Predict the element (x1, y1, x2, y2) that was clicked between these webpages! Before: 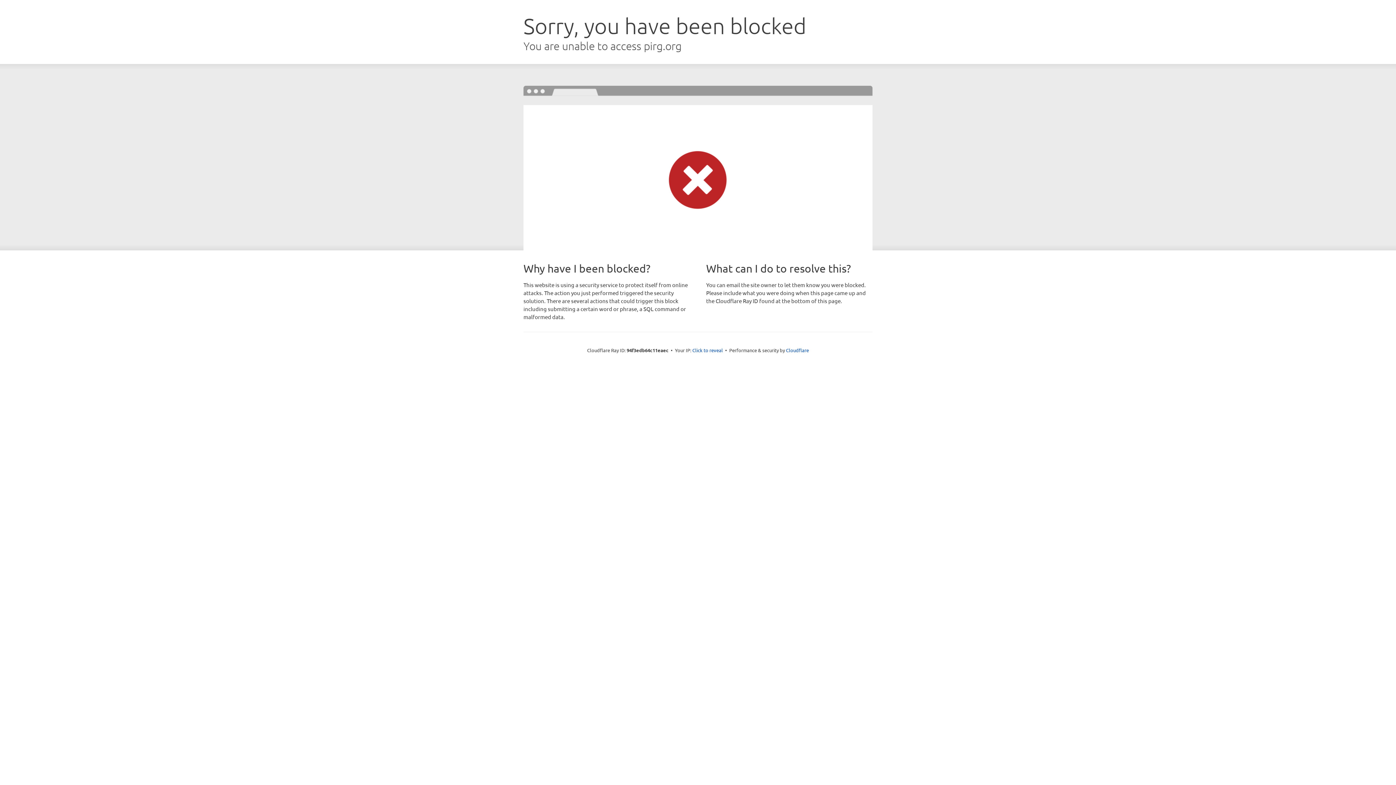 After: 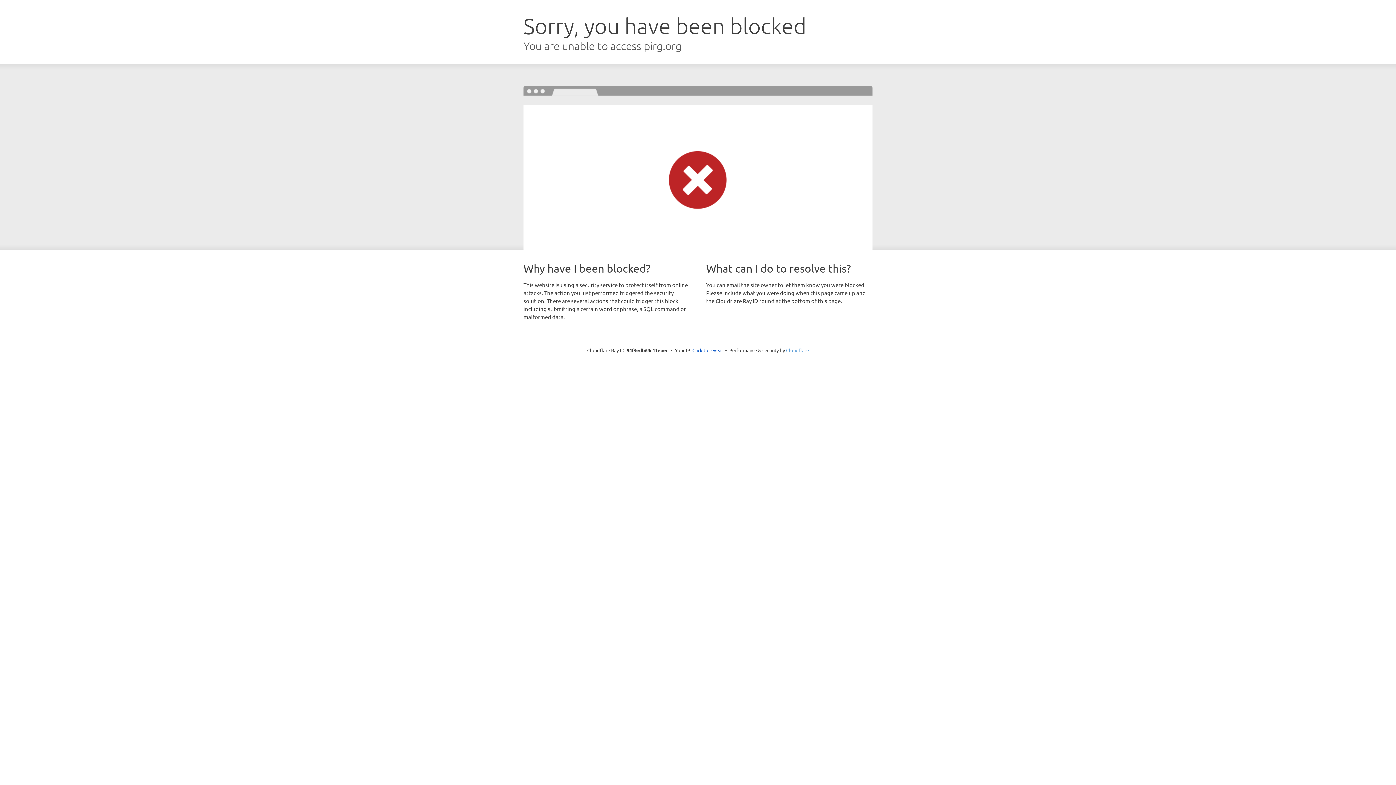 Action: bbox: (786, 347, 809, 353) label: Cloudflare